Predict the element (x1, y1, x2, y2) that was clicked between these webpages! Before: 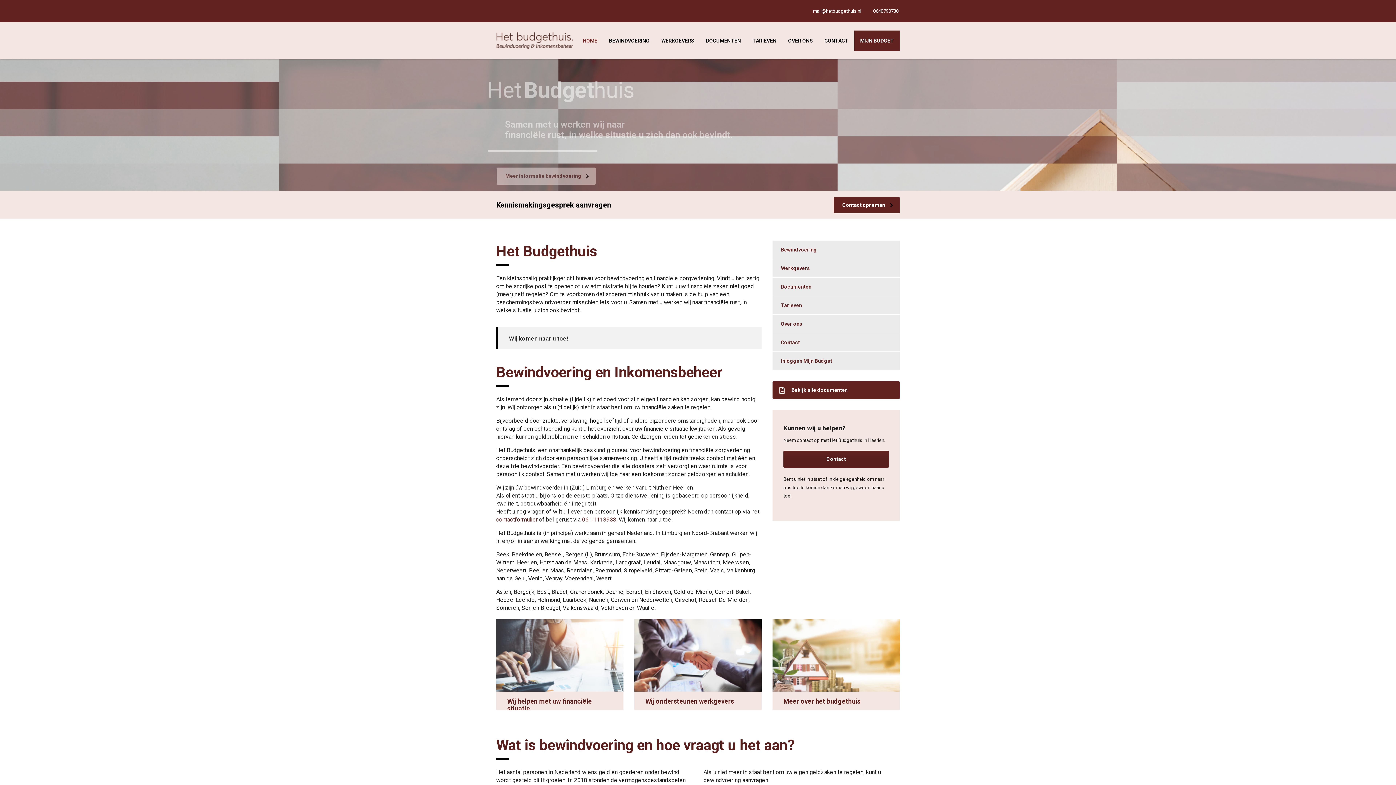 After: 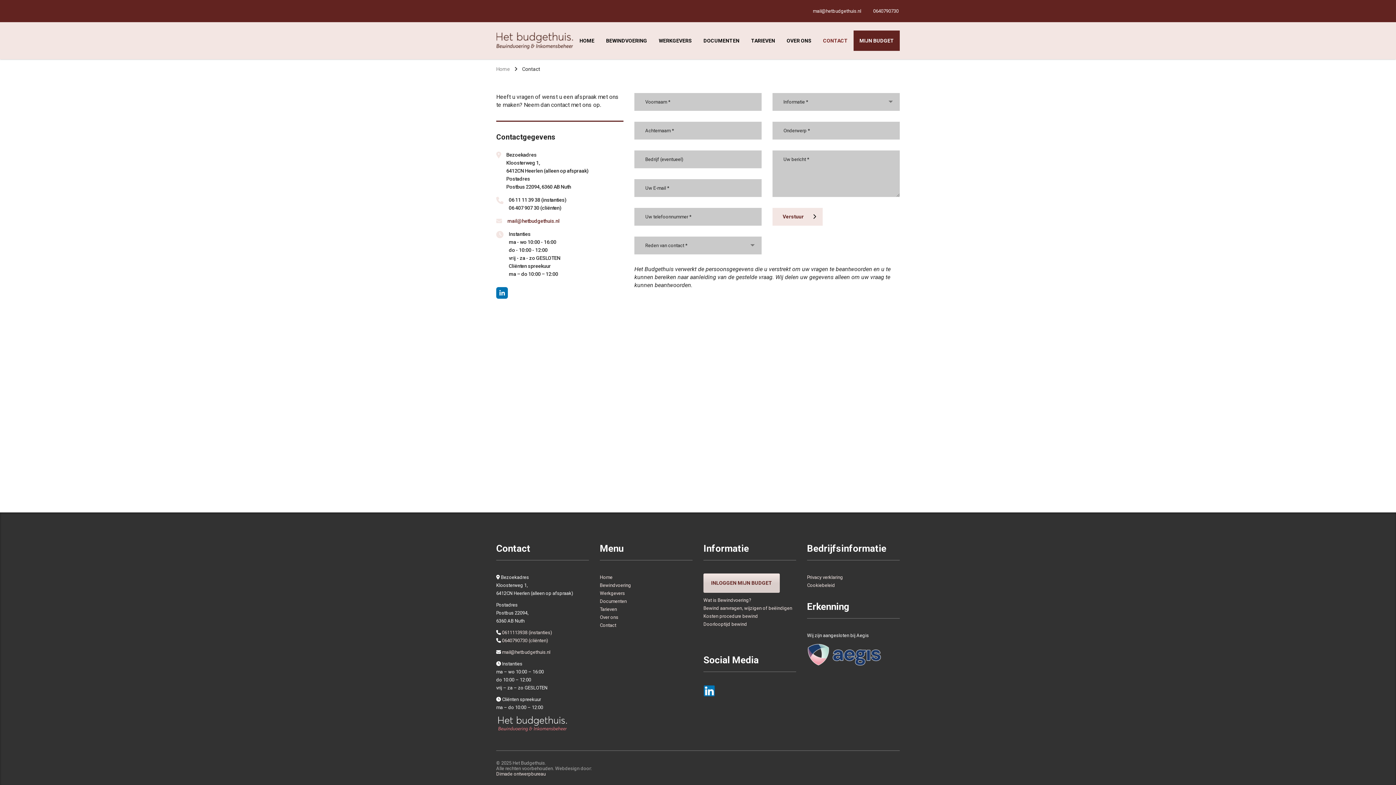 Action: label: Contact opnemen bbox: (833, 197, 900, 213)